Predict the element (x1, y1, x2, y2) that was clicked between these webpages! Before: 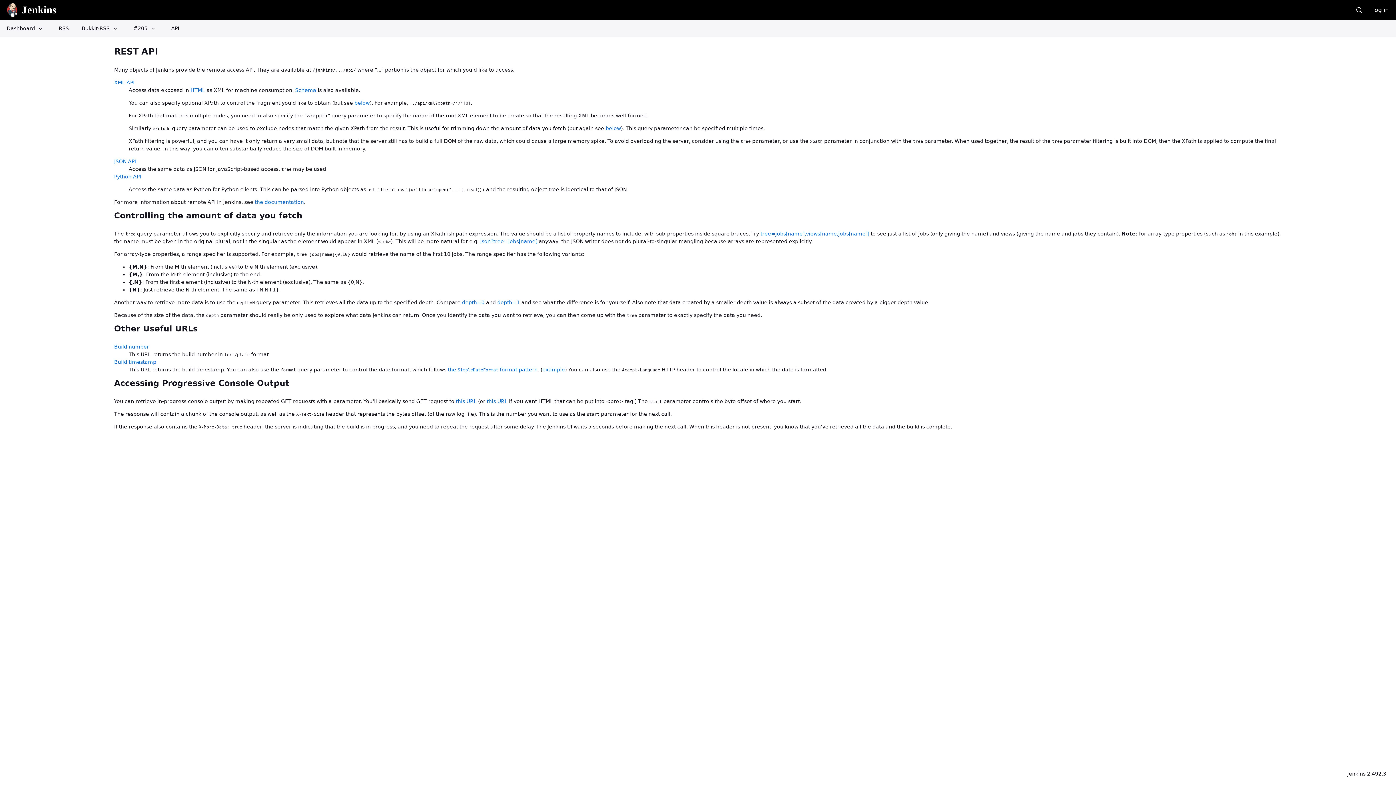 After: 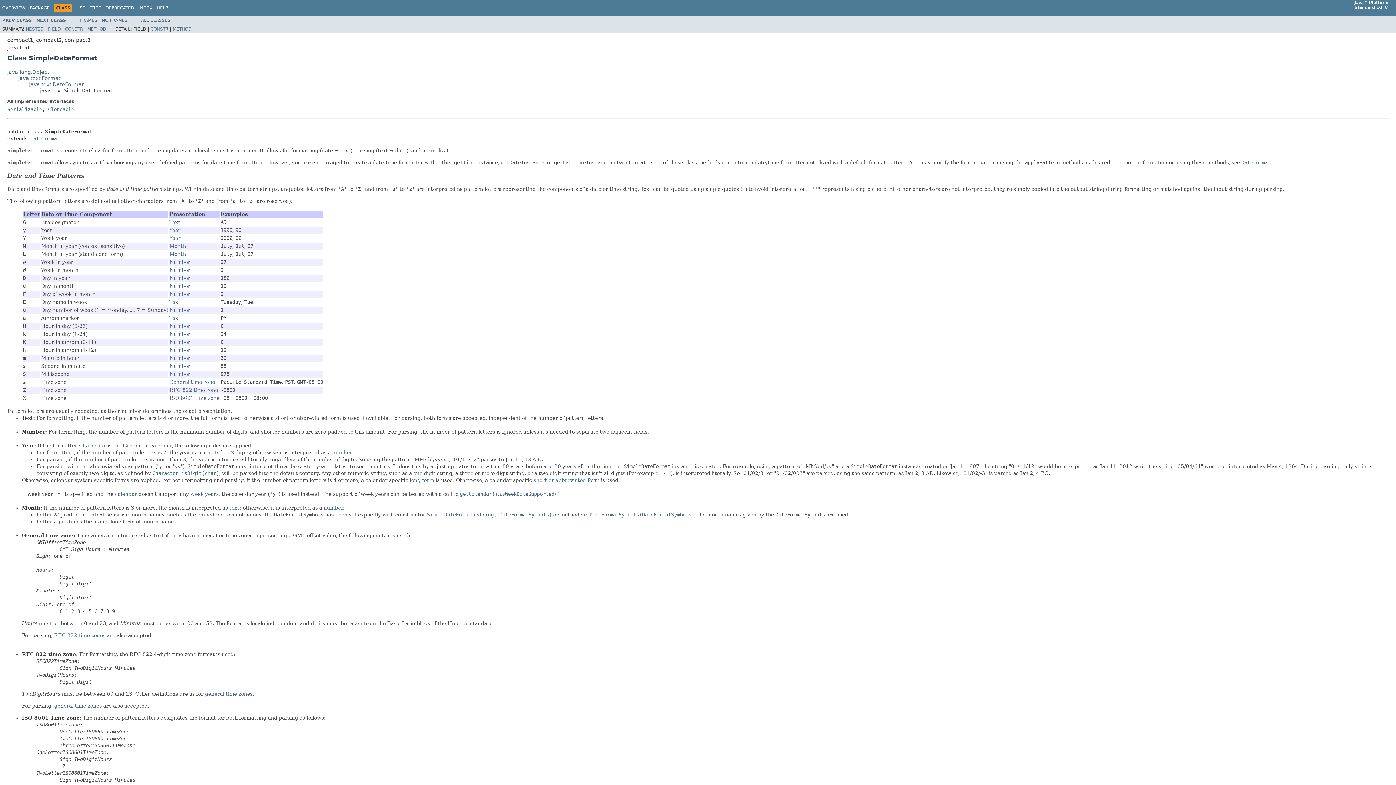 Action: label: the SimpleDateFormat format pattern bbox: (448, 366, 537, 372)